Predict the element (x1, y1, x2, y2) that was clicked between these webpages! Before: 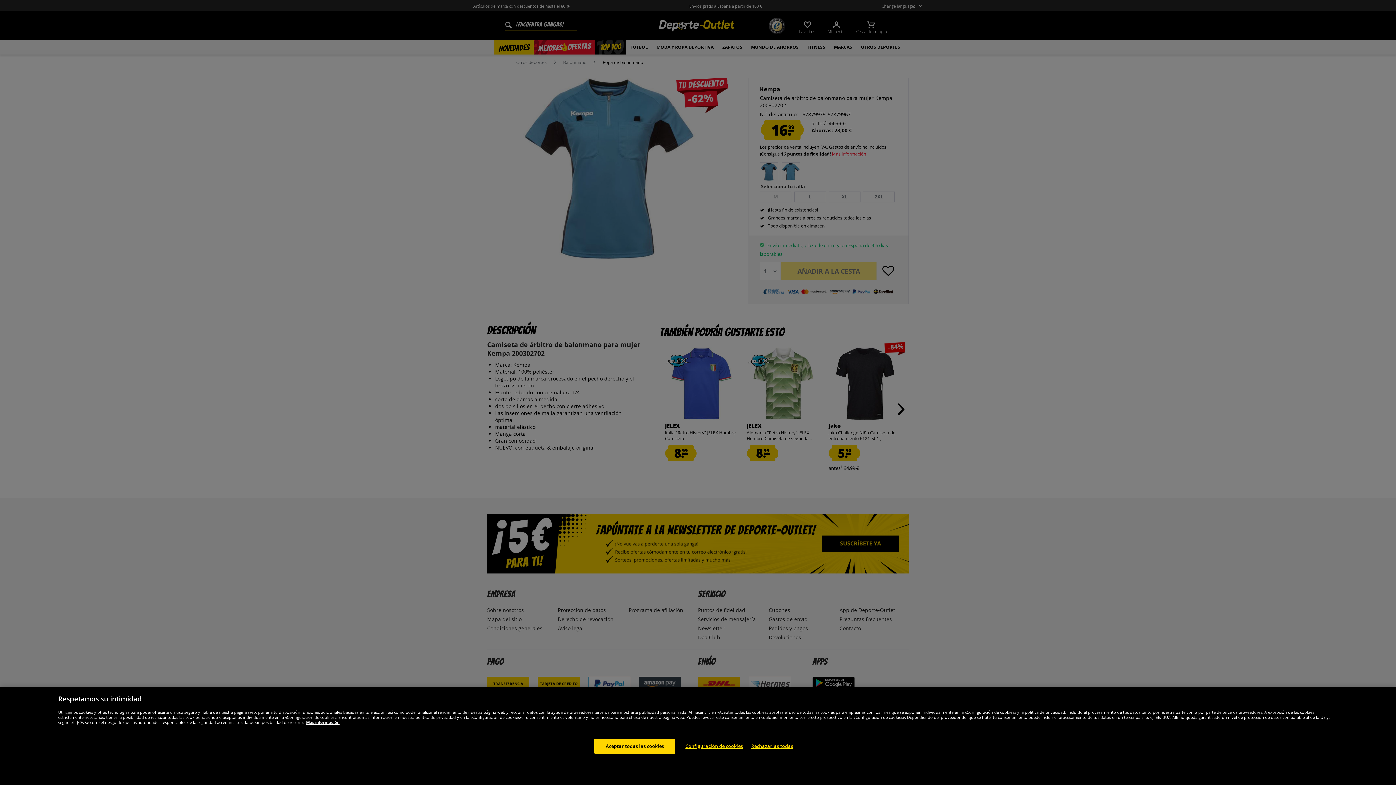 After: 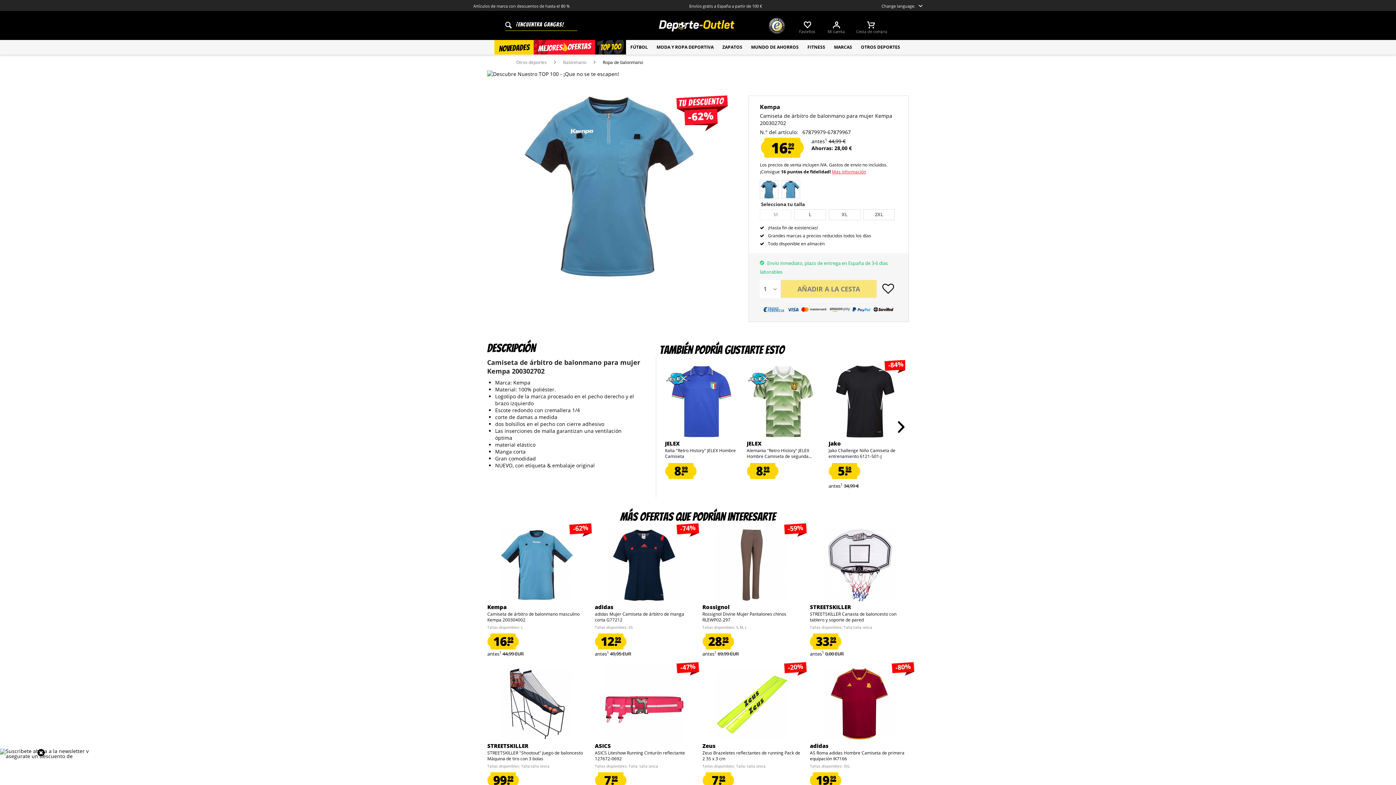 Action: bbox: (594, 771, 675, 786) label: Aceptar todas las cookies